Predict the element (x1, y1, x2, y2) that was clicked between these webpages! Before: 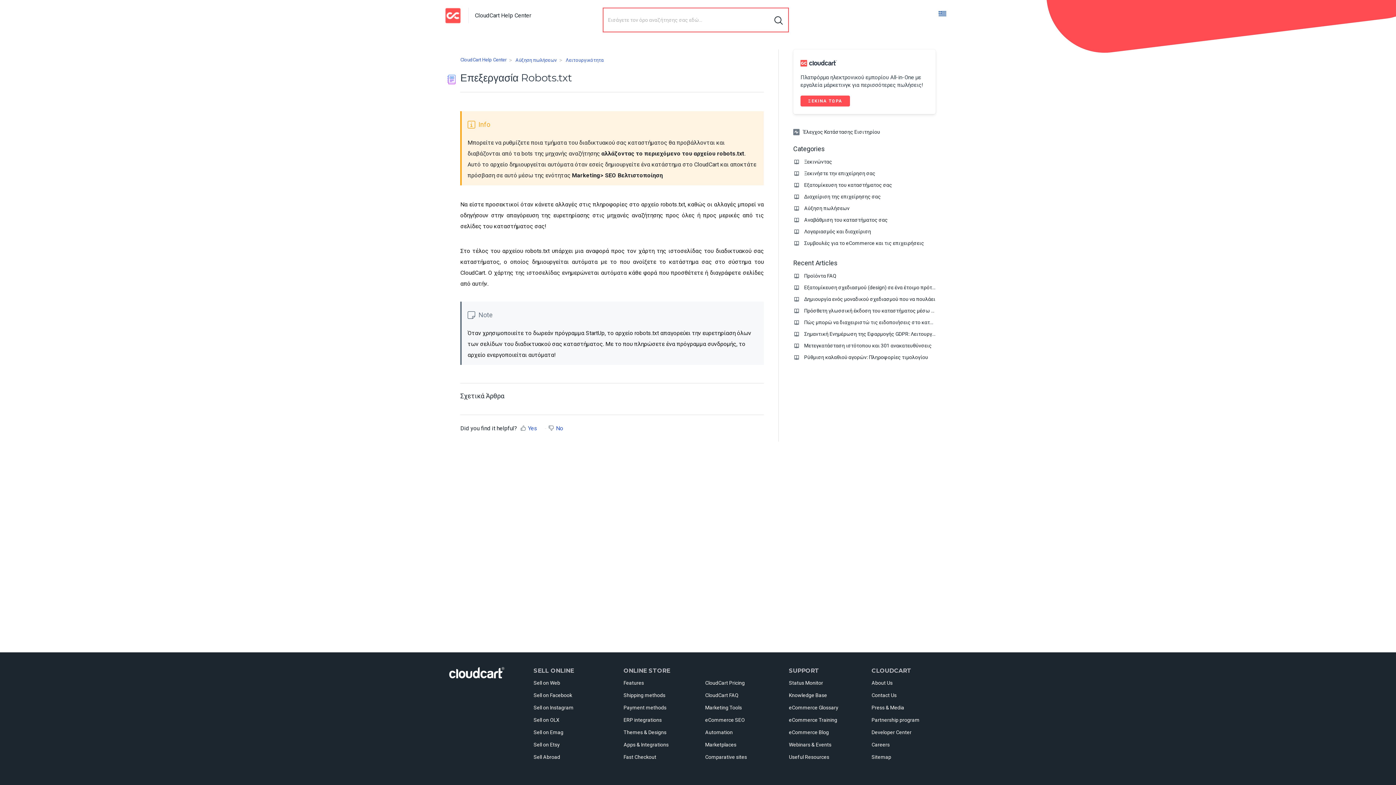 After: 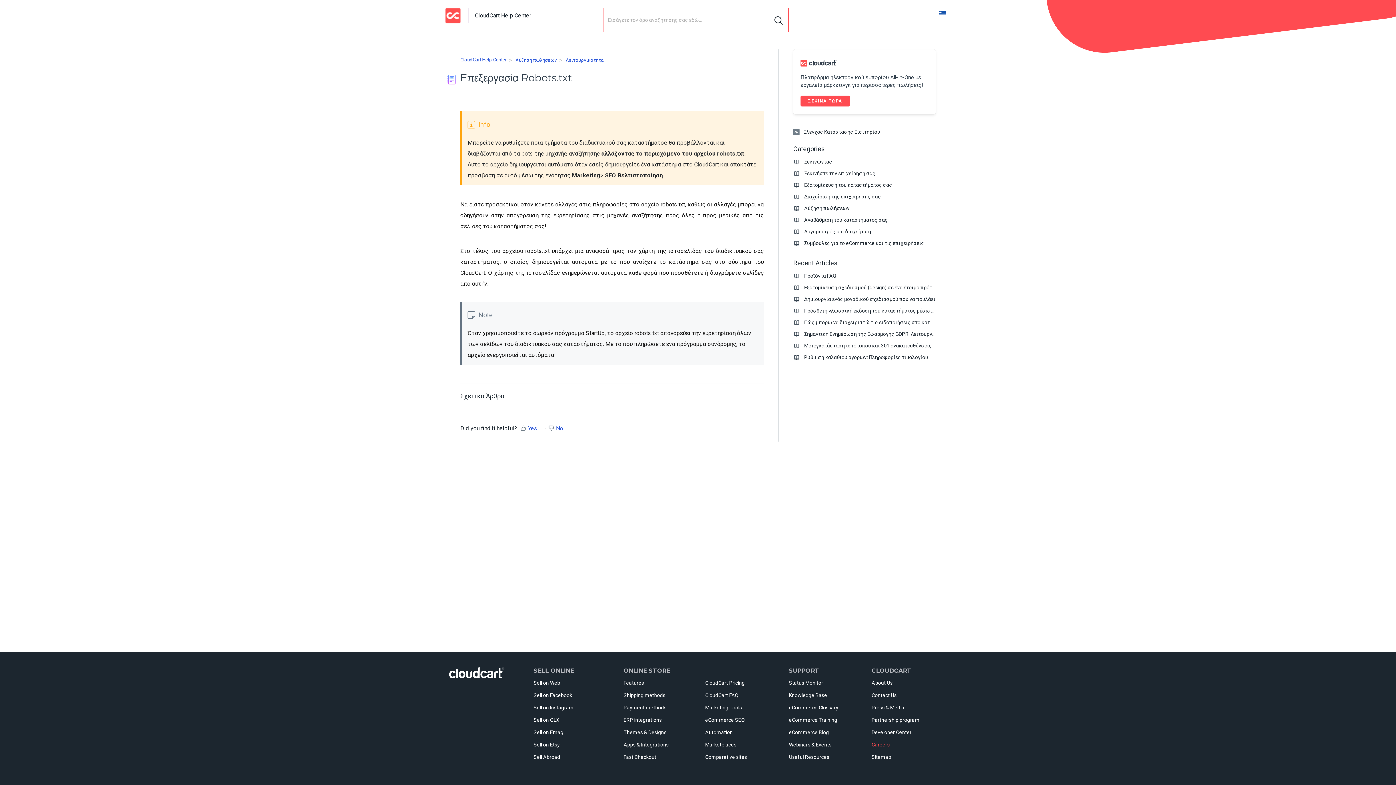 Action: label: Careers bbox: (871, 742, 890, 747)